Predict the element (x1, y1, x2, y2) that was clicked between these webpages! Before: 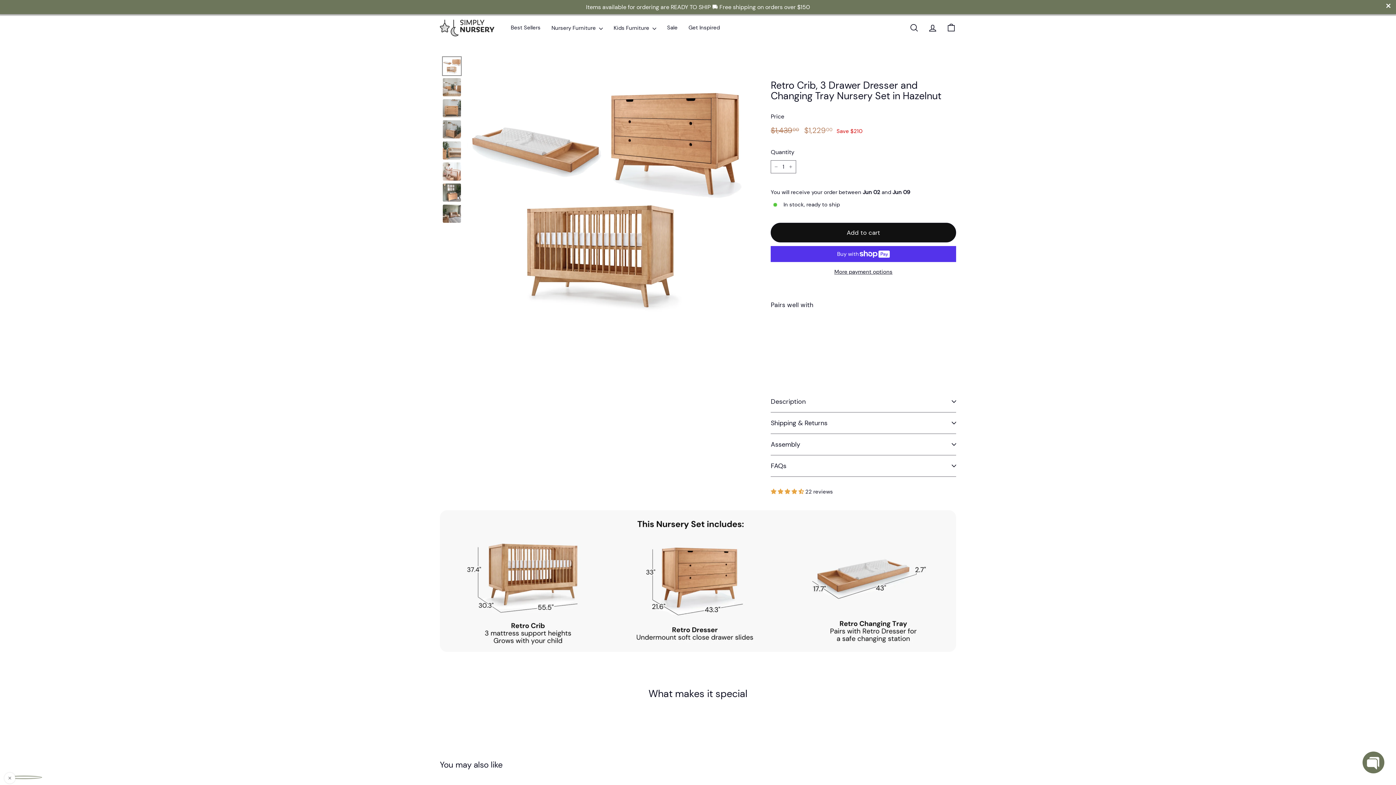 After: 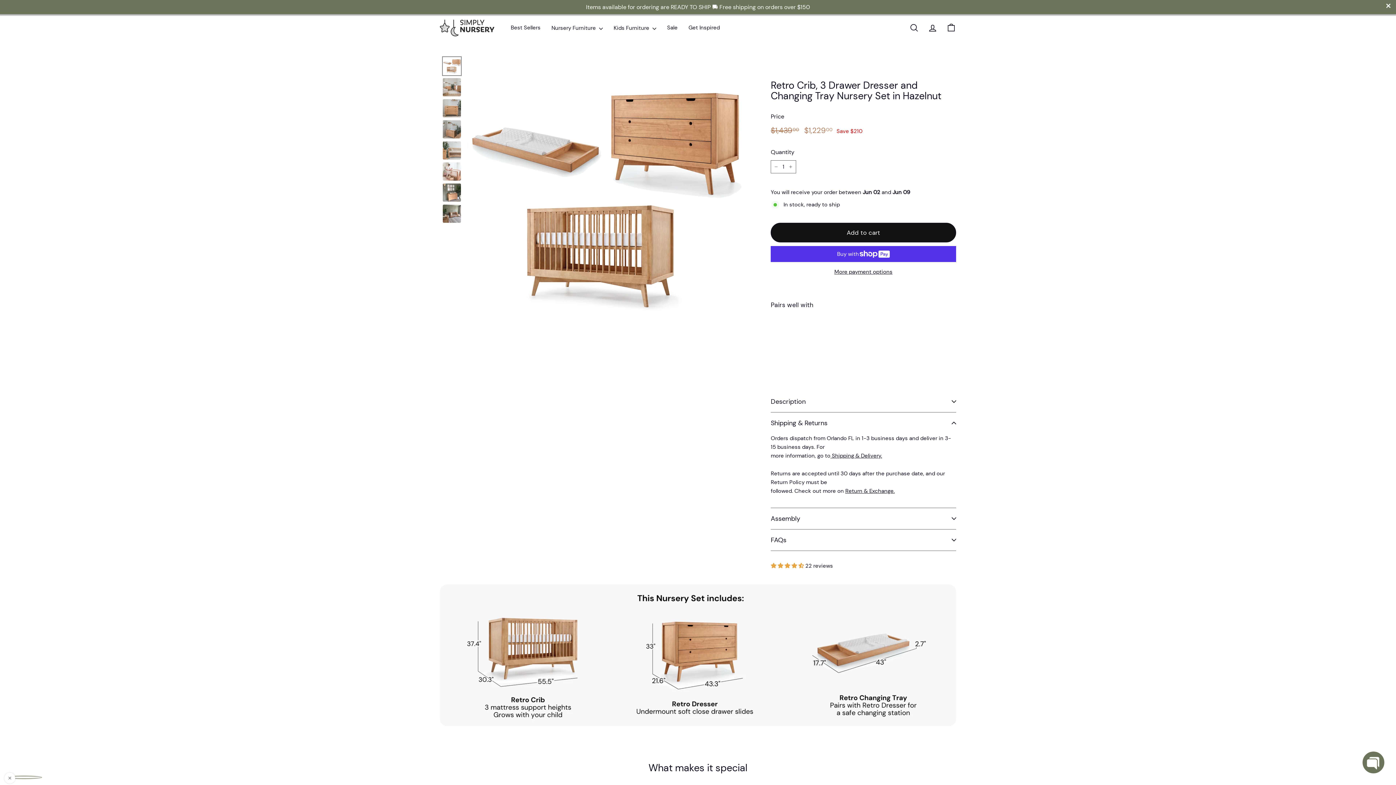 Action: bbox: (770, 398, 956, 419) label: Shipping & Returns